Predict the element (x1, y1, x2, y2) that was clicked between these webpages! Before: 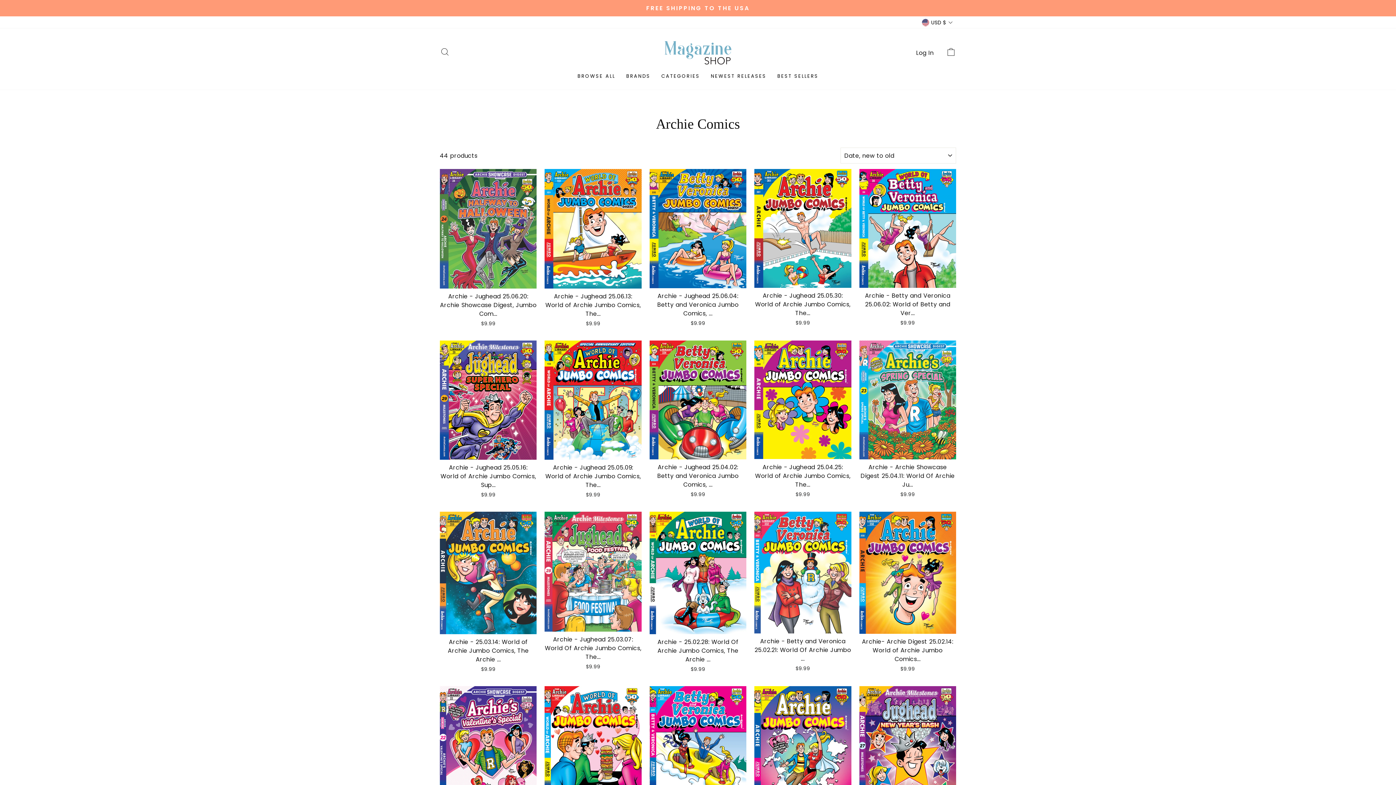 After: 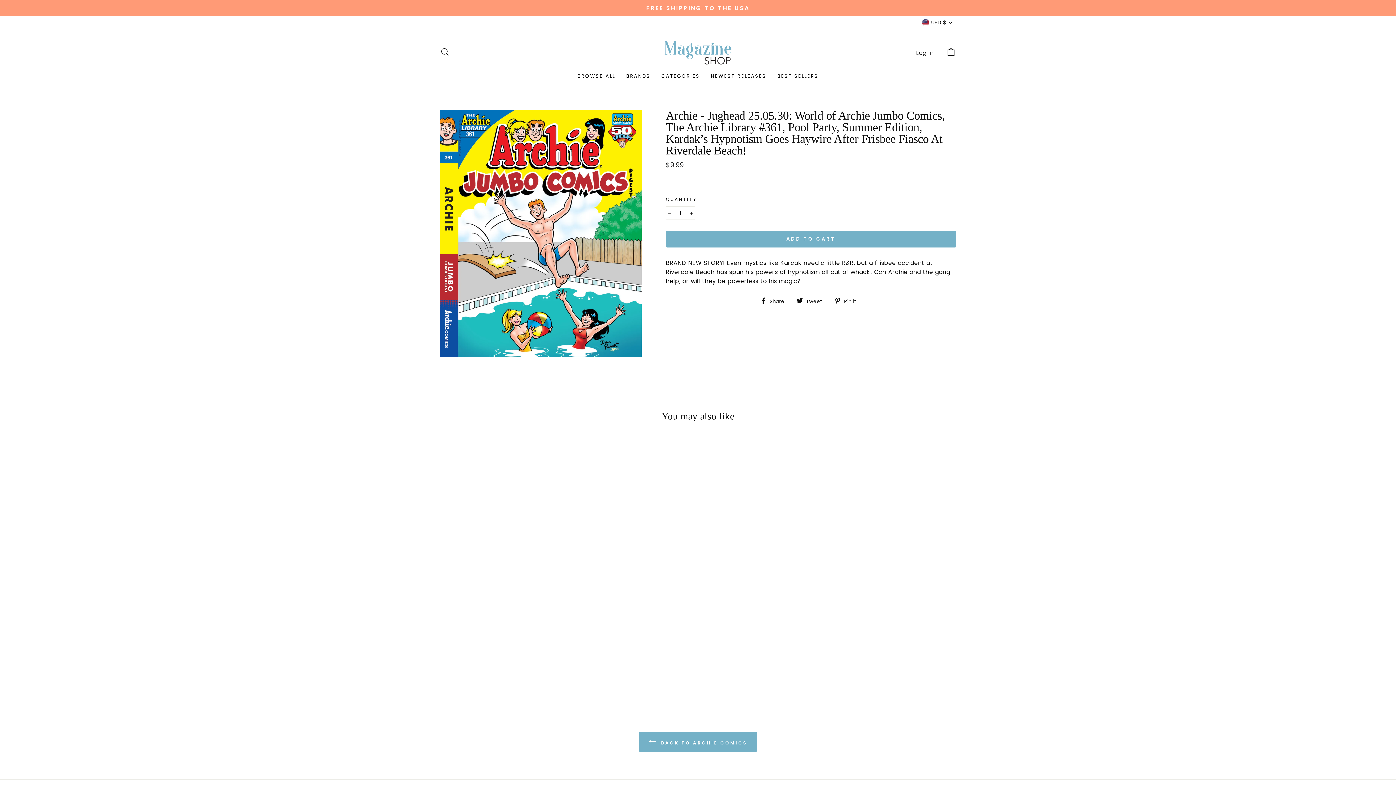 Action: bbox: (754, 169, 851, 328) label: Archie - Jughead 25.05.30: World of Archie Jumbo Comics, The...
$9.99